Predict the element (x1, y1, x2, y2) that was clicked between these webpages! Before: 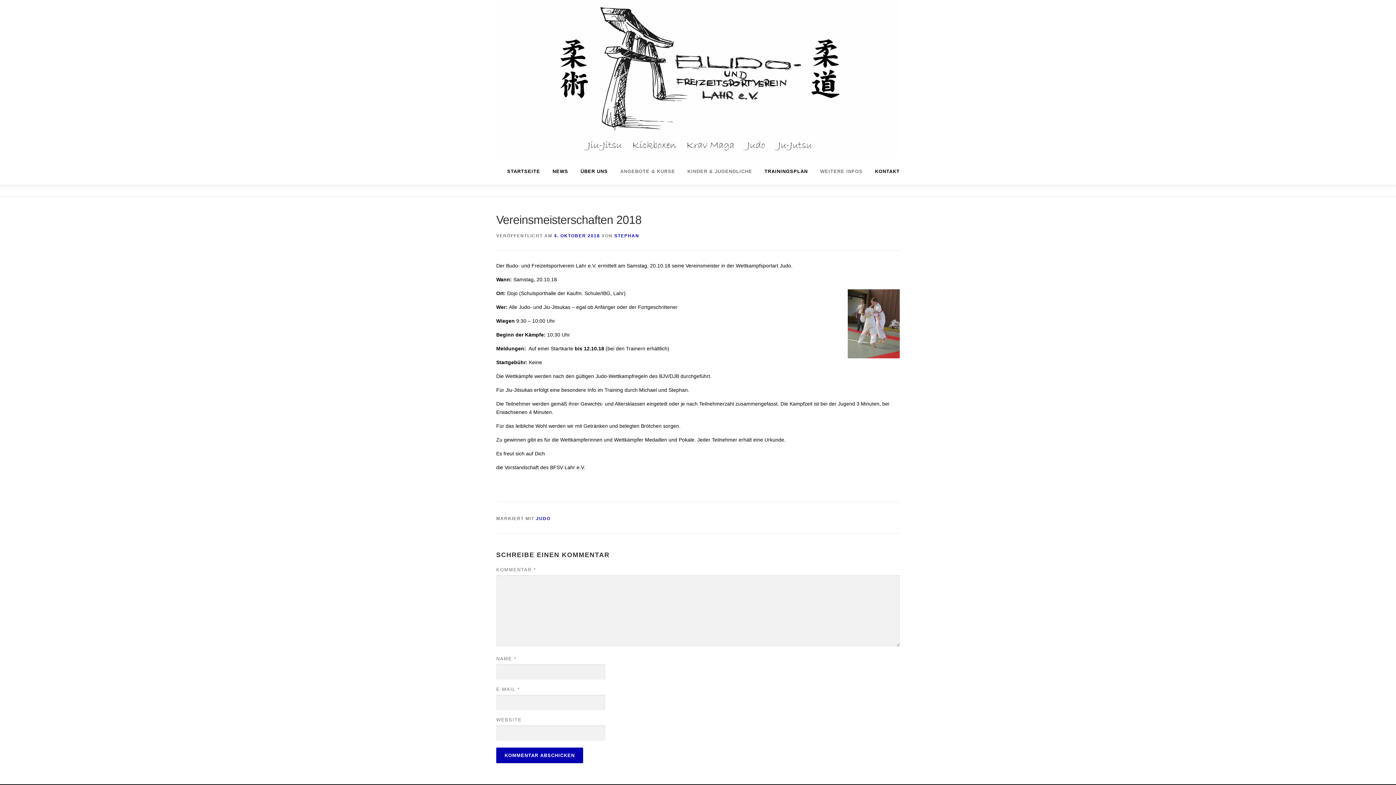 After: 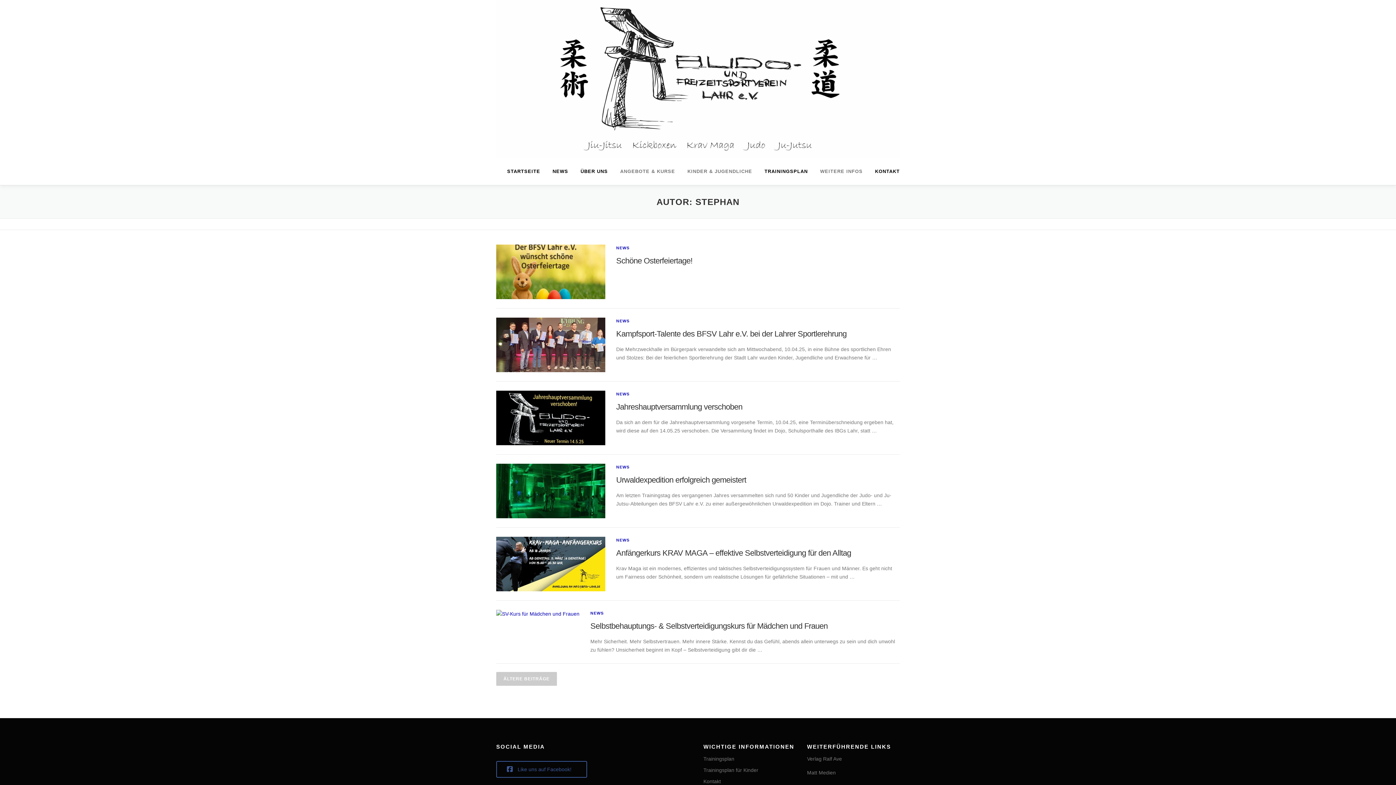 Action: bbox: (614, 233, 639, 238) label: STEPHAN